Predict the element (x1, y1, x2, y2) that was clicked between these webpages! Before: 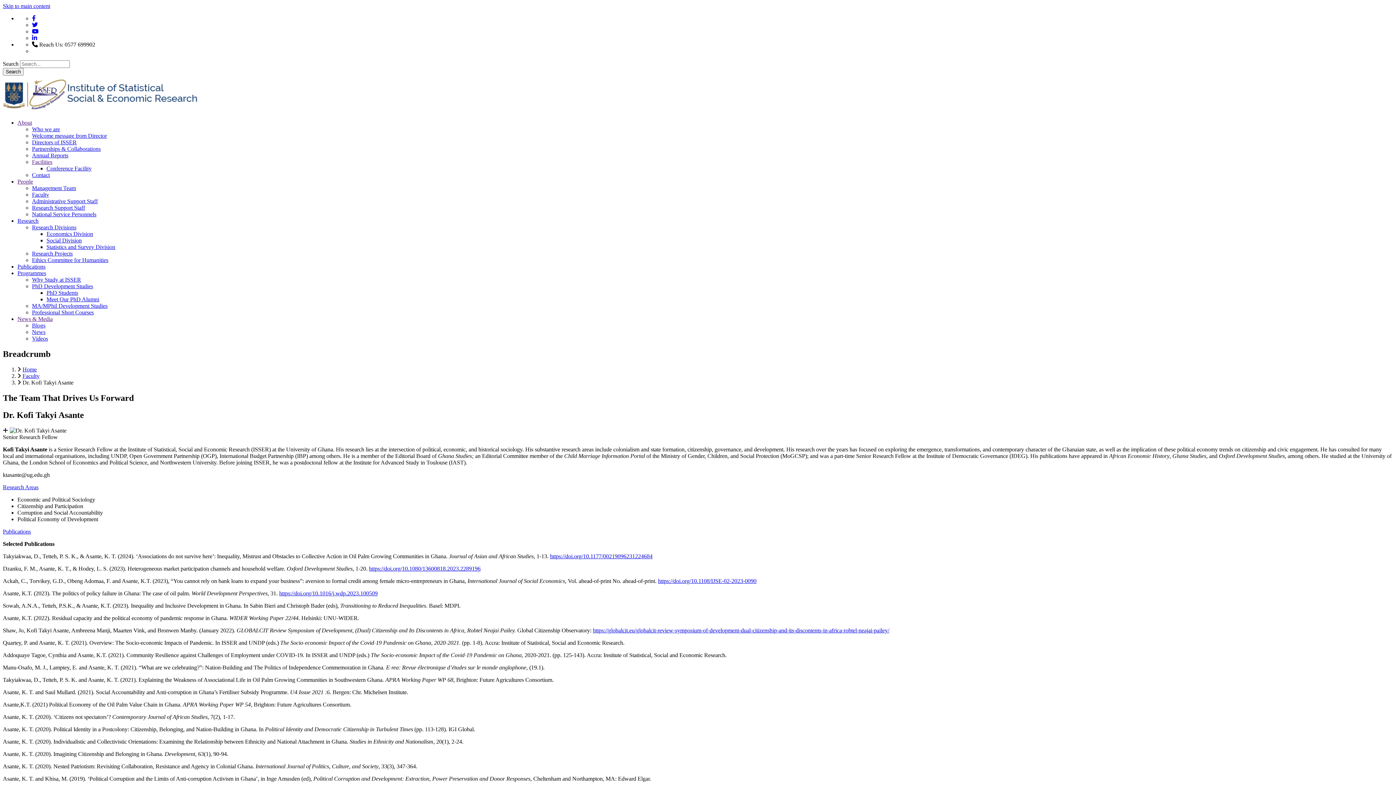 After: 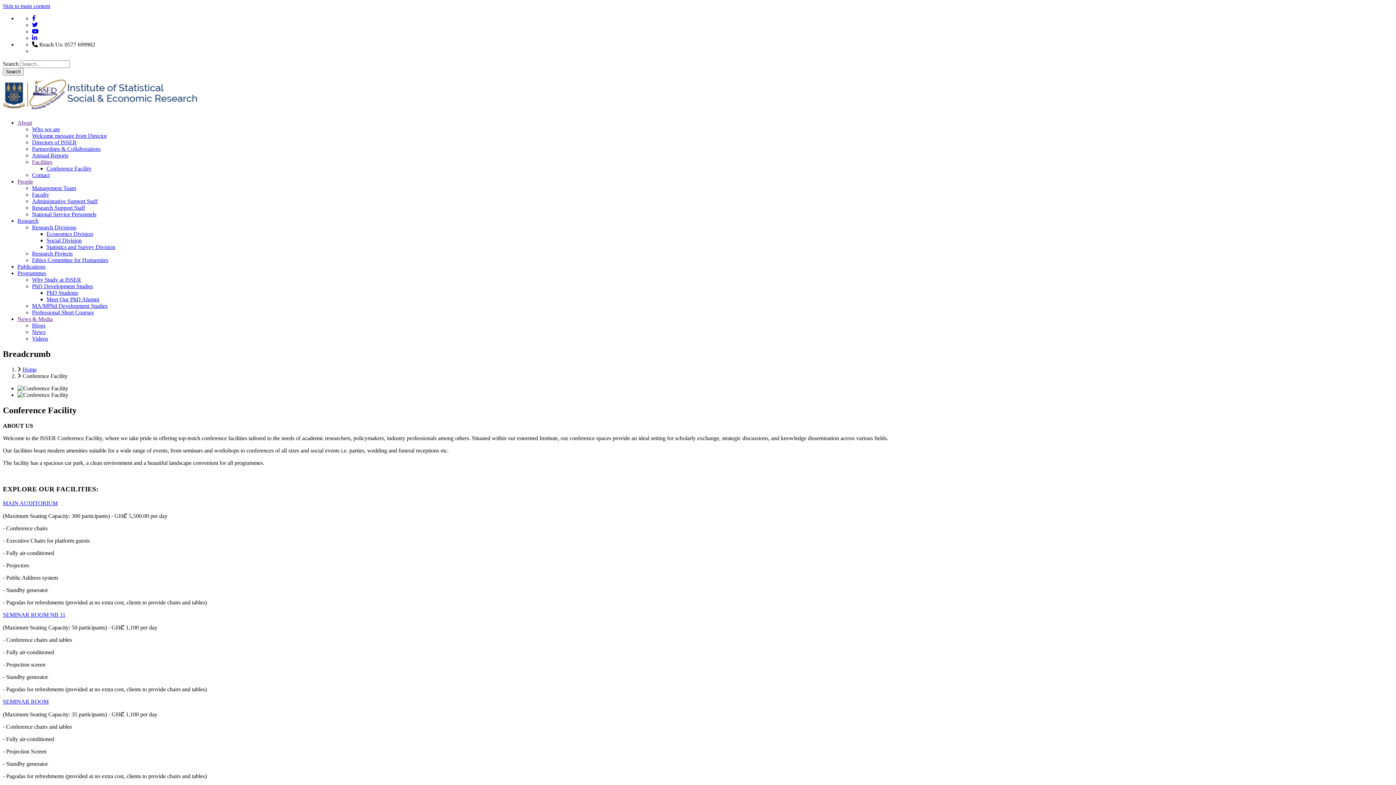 Action: bbox: (46, 165, 91, 171) label: Conference Facility